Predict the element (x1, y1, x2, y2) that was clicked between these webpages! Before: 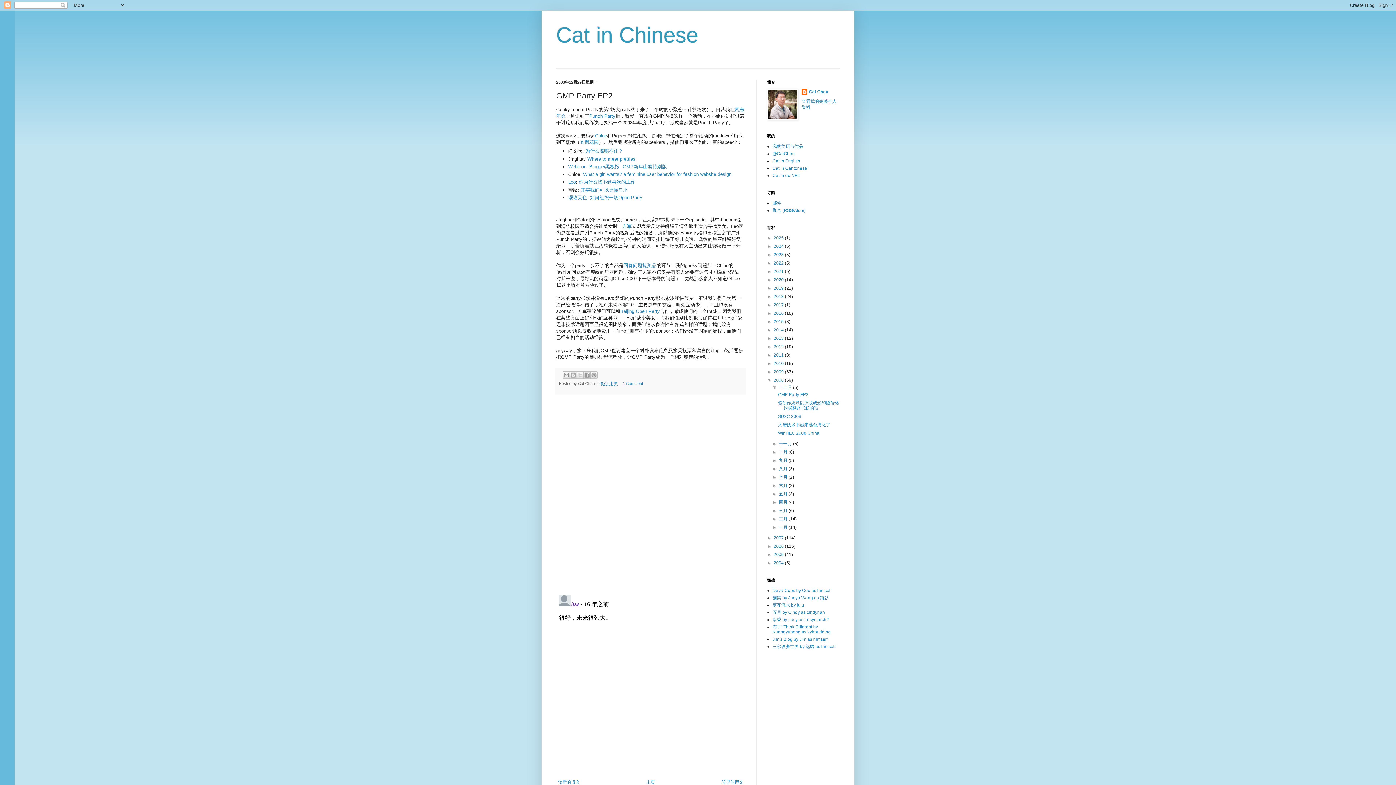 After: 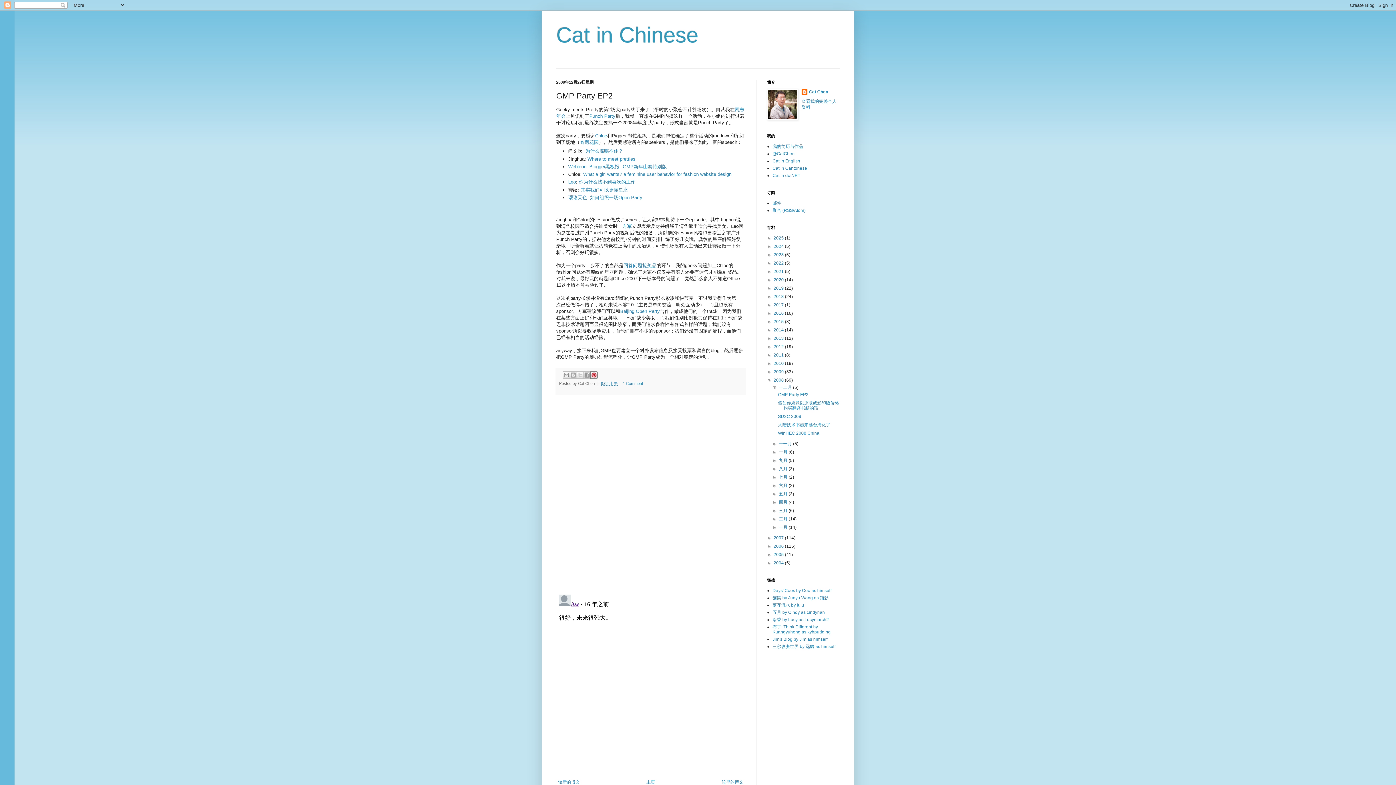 Action: label: 分享到Pinterest bbox: (590, 371, 597, 378)